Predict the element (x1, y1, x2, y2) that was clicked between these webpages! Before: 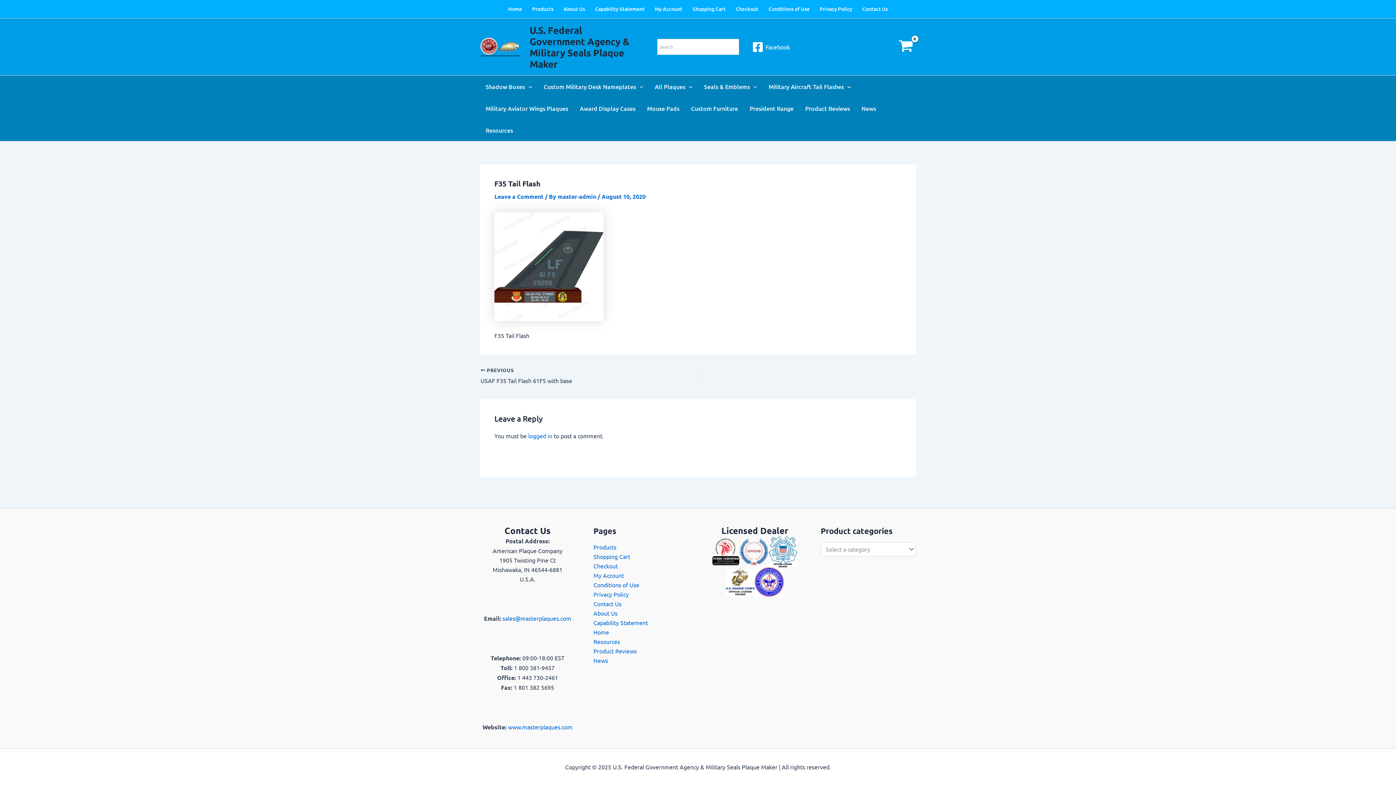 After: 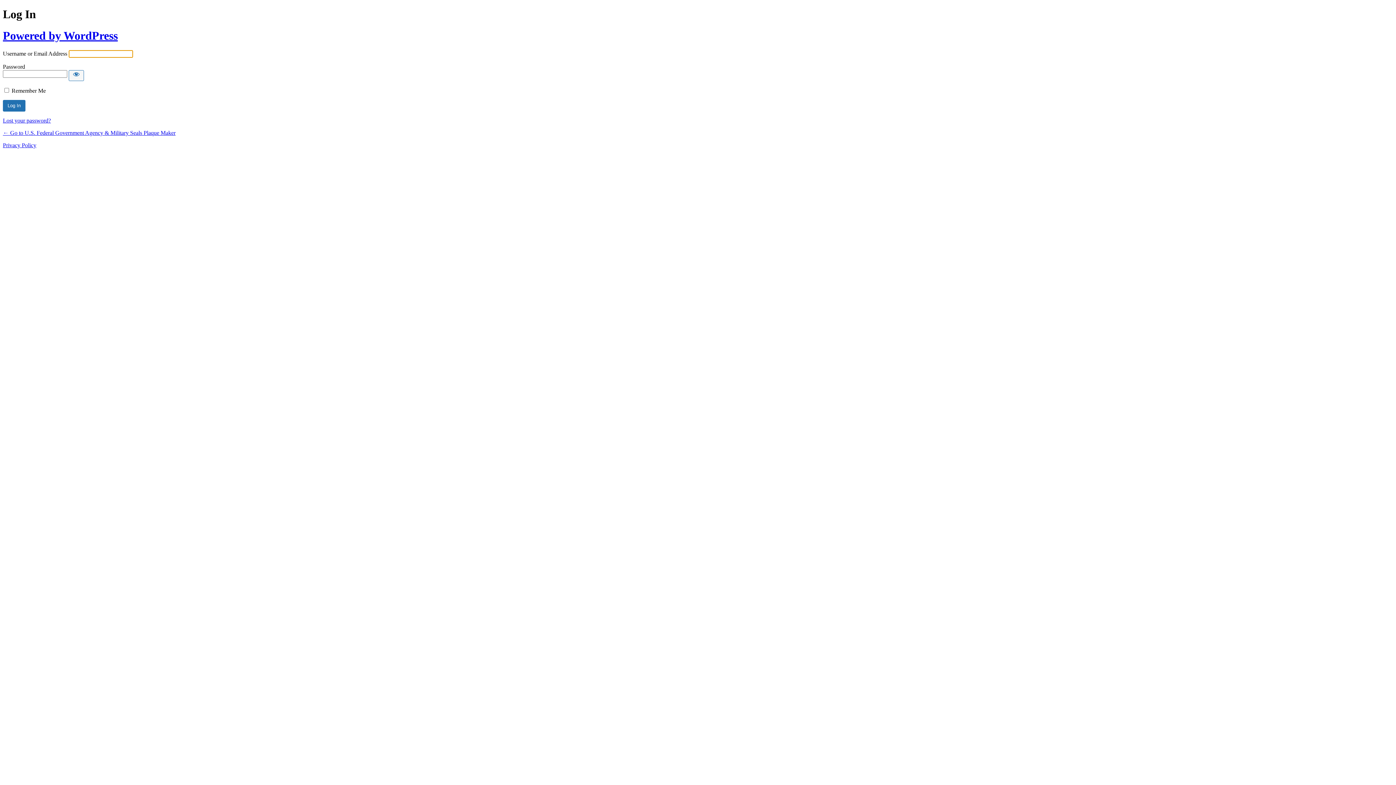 Action: label: logged in bbox: (528, 432, 552, 439)